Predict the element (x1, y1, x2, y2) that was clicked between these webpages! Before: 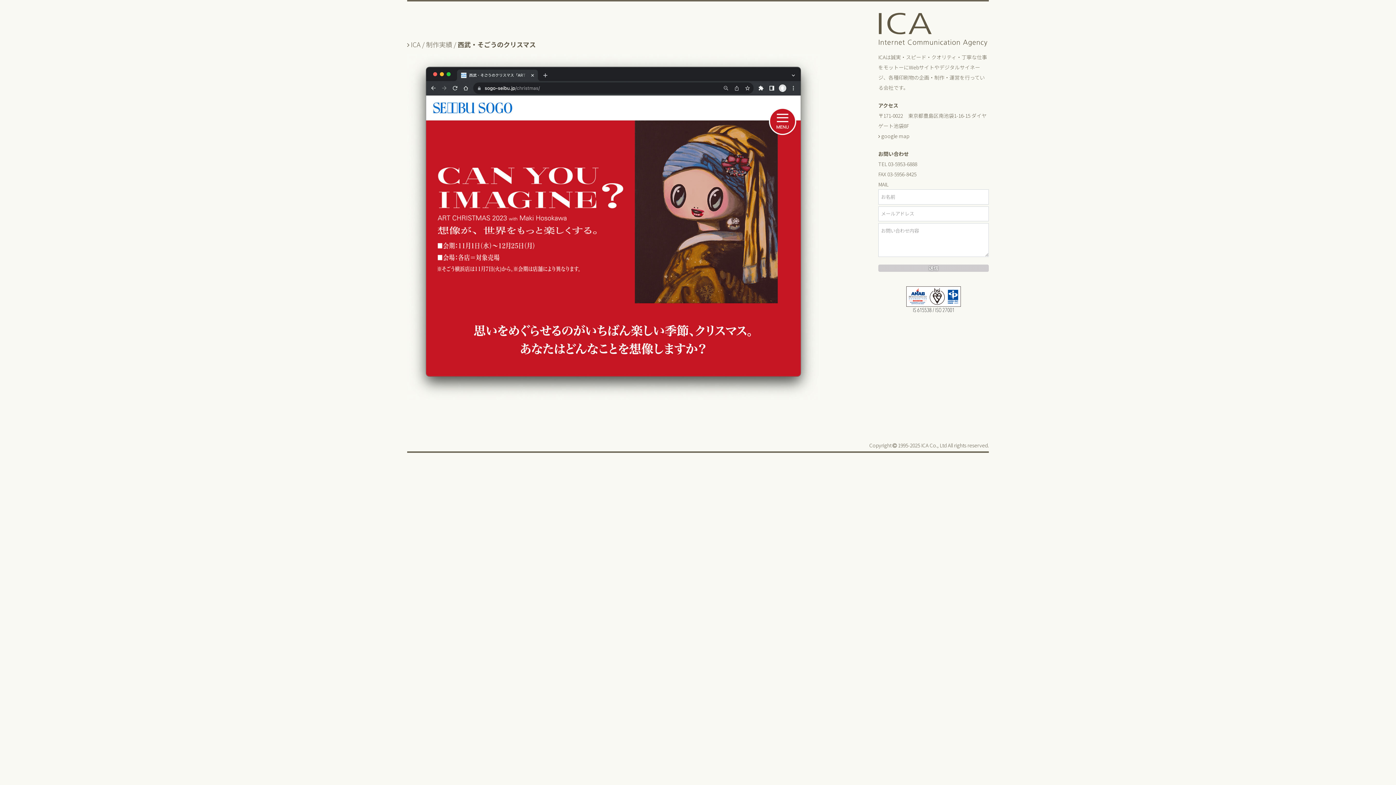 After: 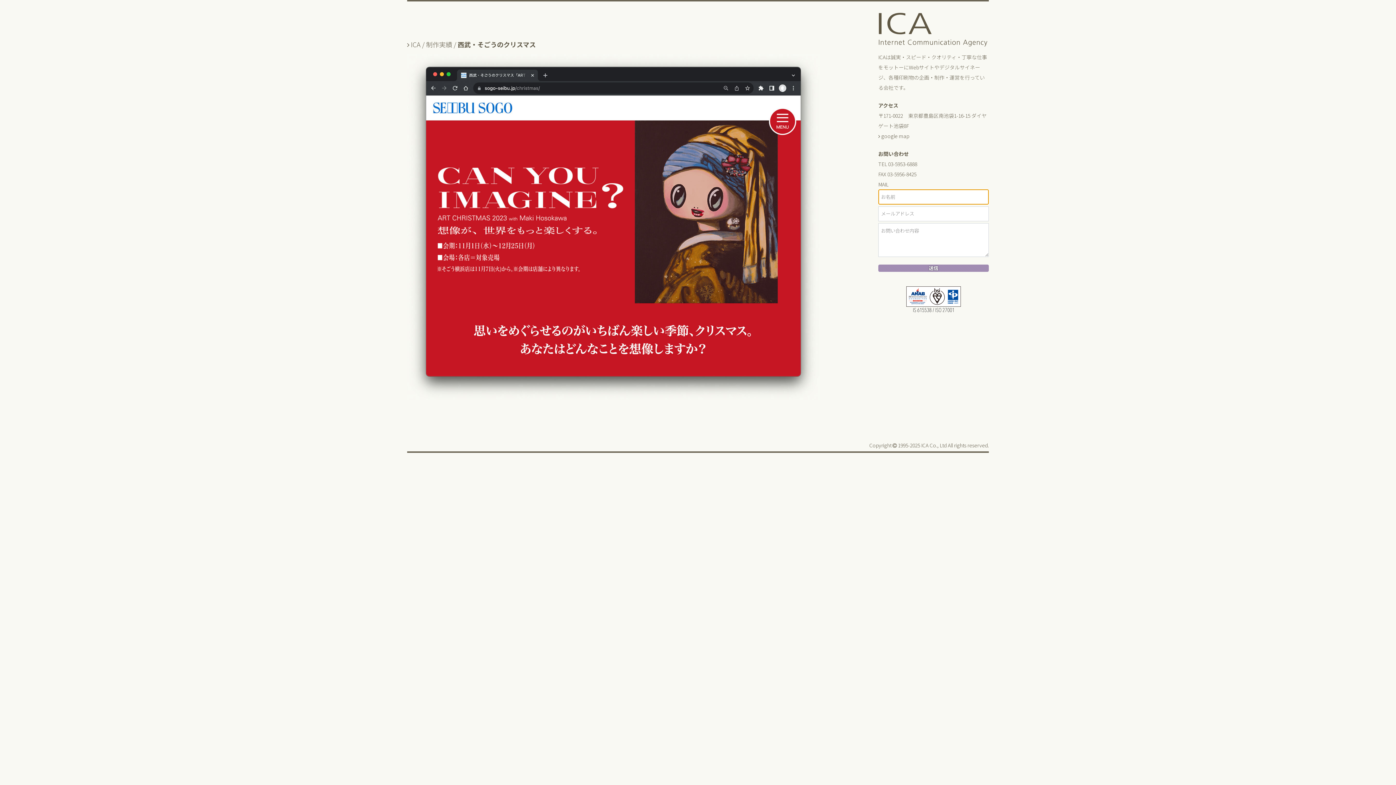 Action: label: 送信 bbox: (878, 264, 989, 271)